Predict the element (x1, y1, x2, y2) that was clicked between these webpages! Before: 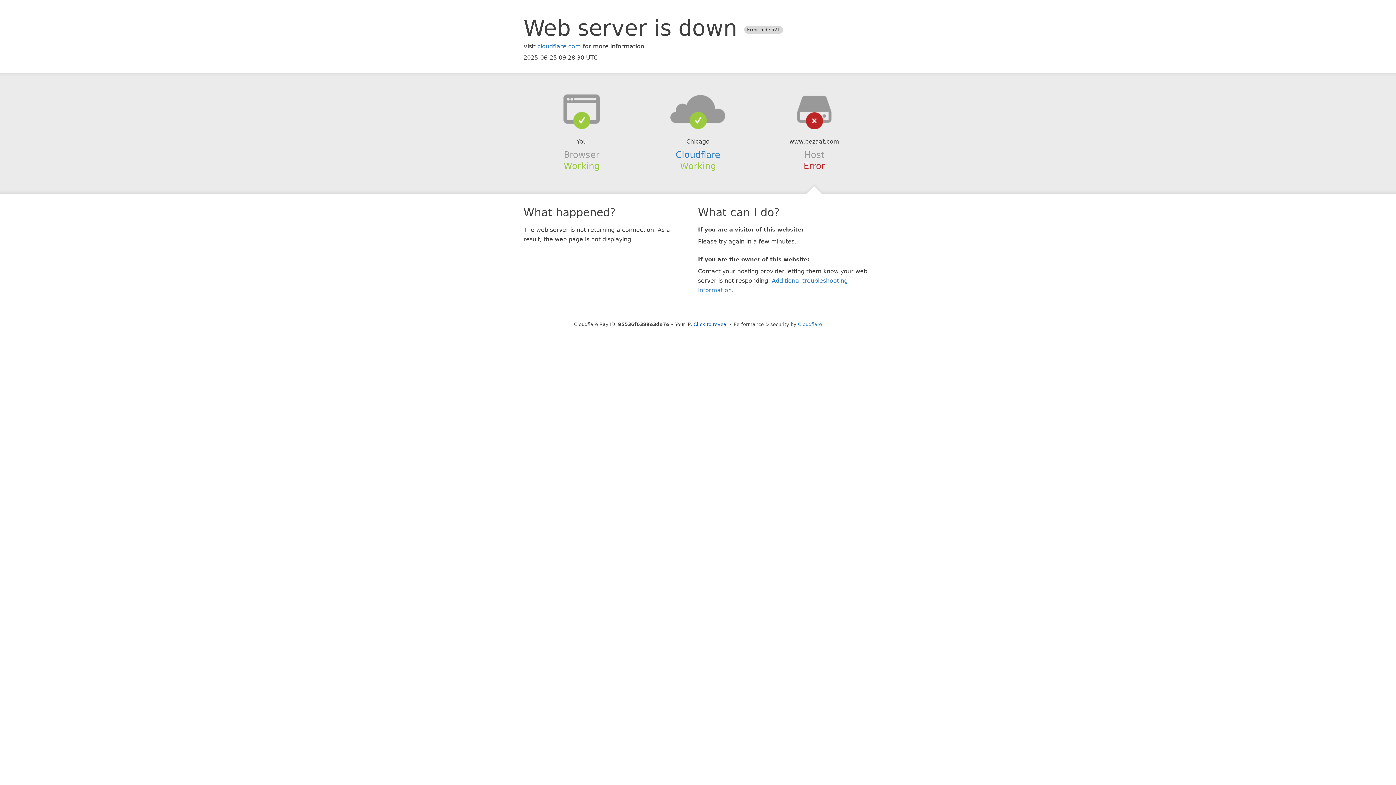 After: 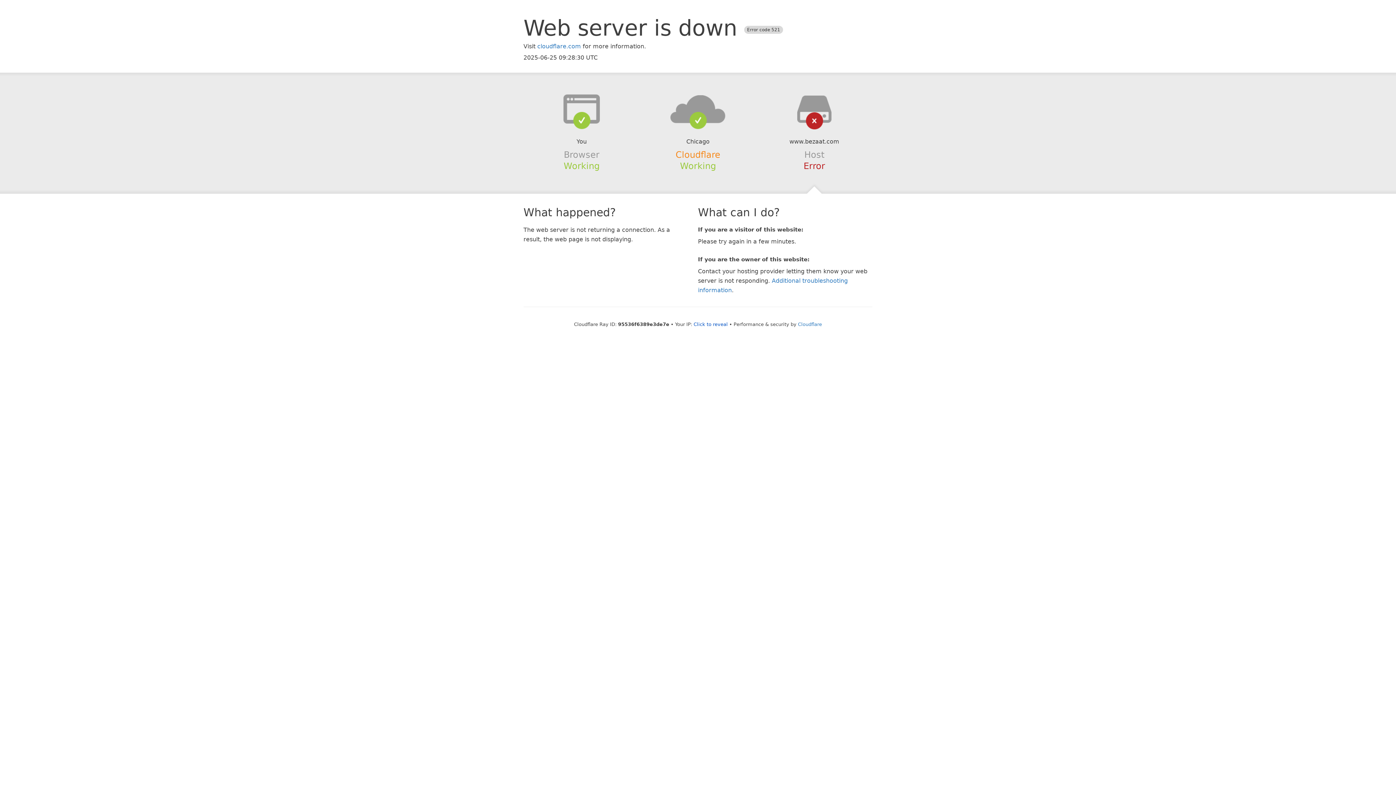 Action: bbox: (675, 149, 720, 159) label: Cloudflare